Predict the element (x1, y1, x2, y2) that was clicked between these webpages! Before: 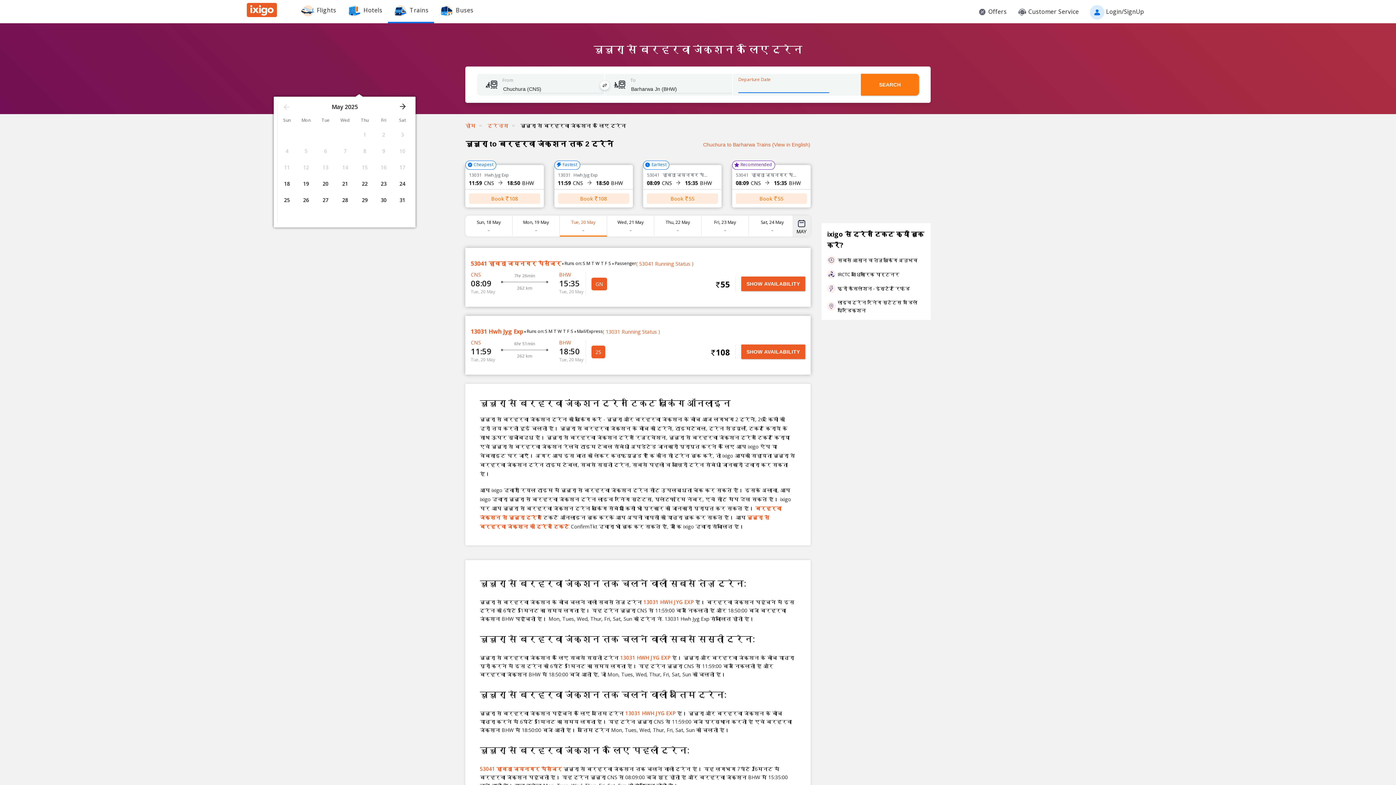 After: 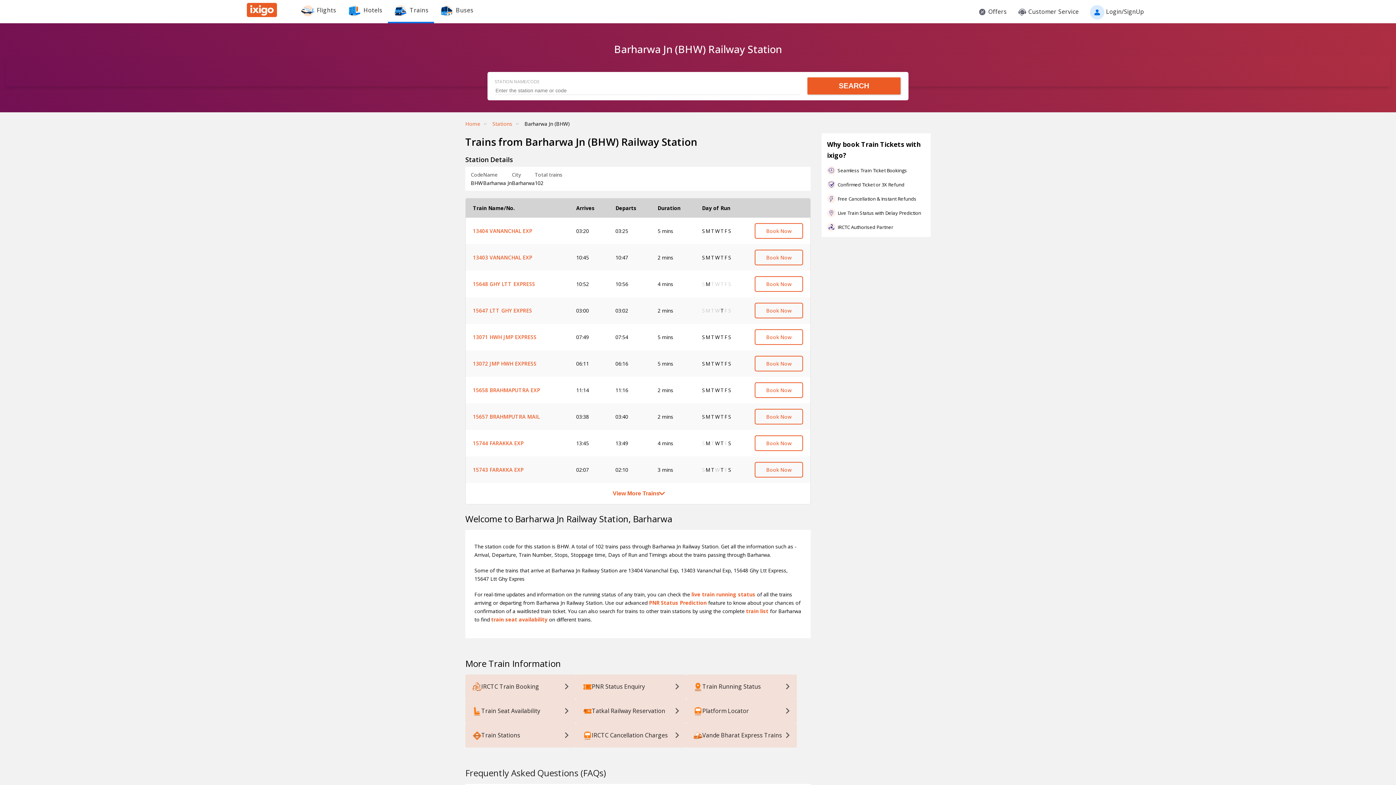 Action: label: BHW bbox: (559, 339, 571, 346)